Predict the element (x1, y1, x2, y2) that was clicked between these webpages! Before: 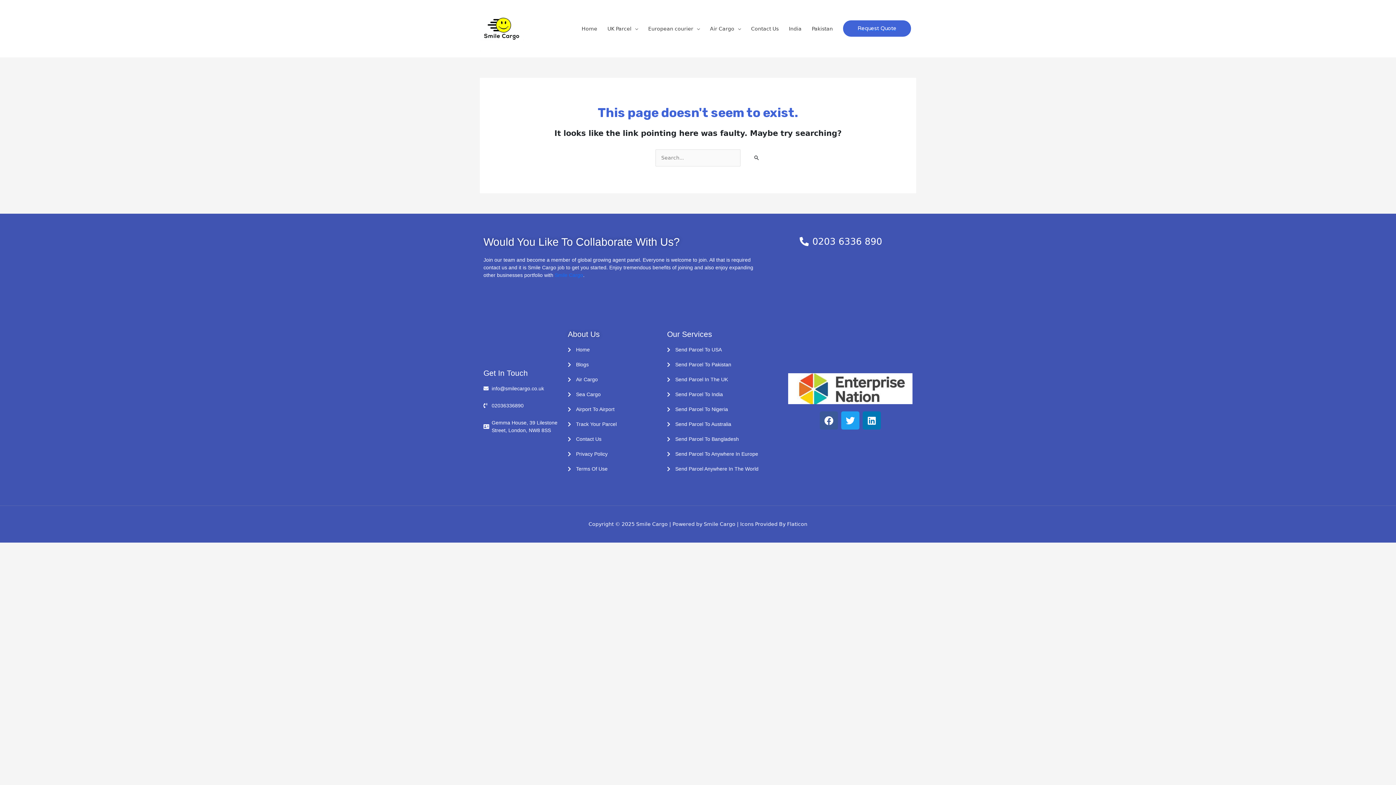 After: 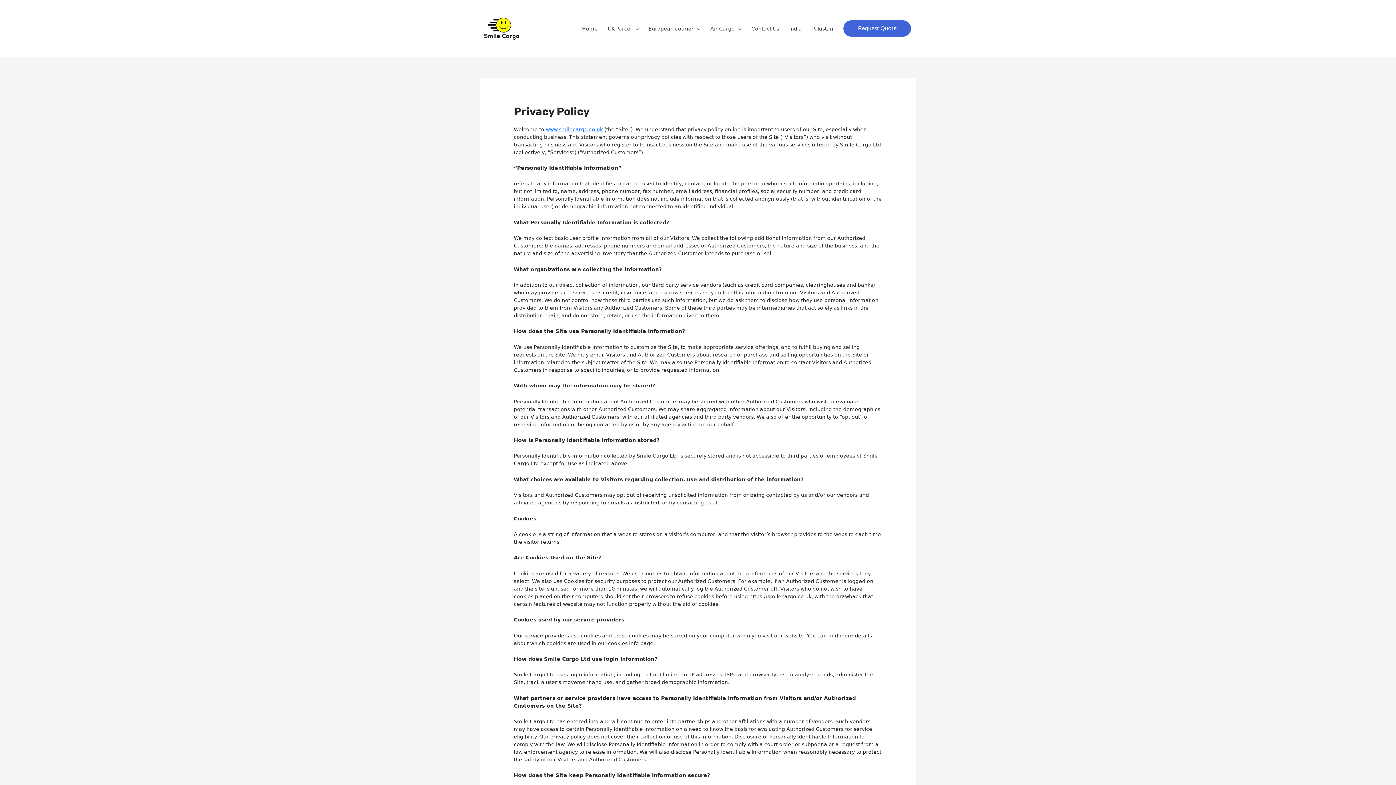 Action: label: Privacy Policy bbox: (567, 450, 659, 458)